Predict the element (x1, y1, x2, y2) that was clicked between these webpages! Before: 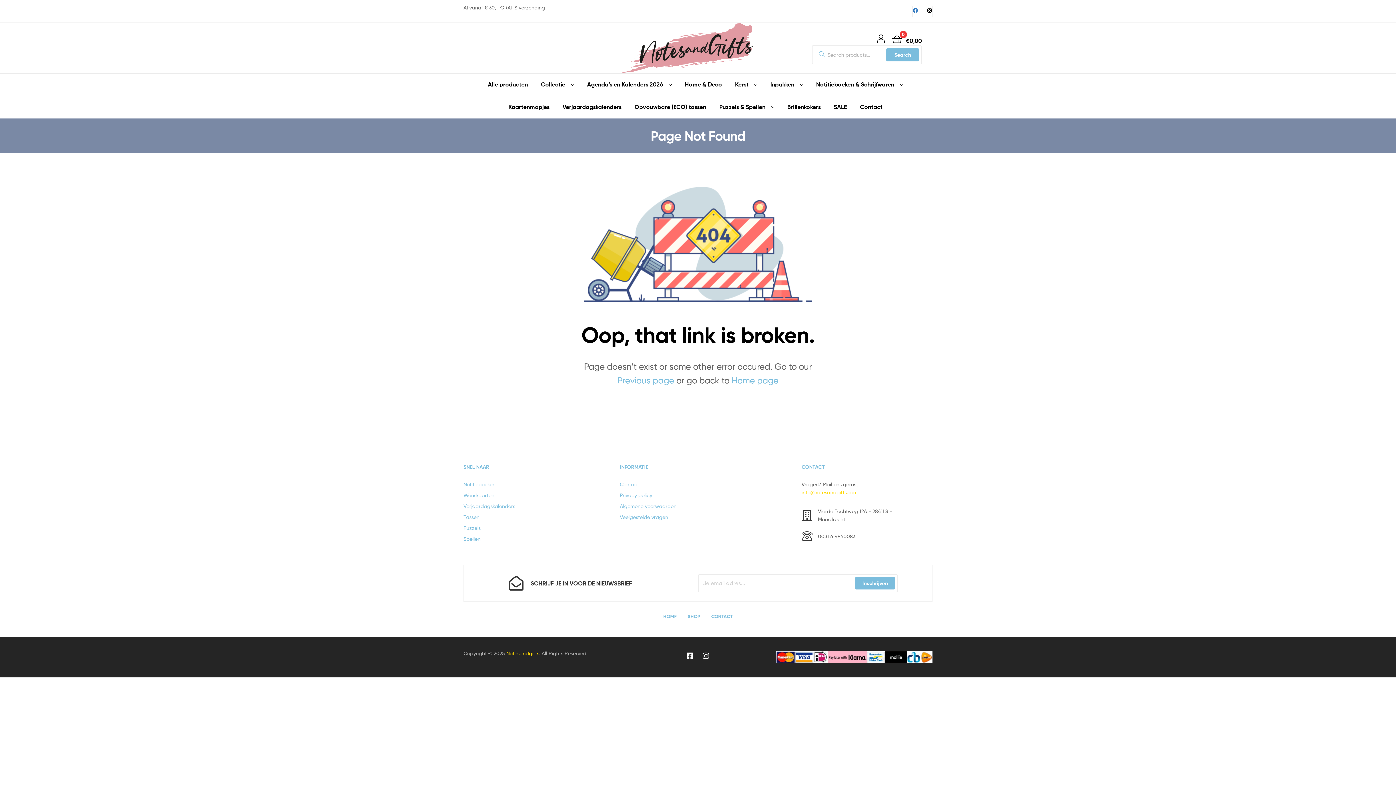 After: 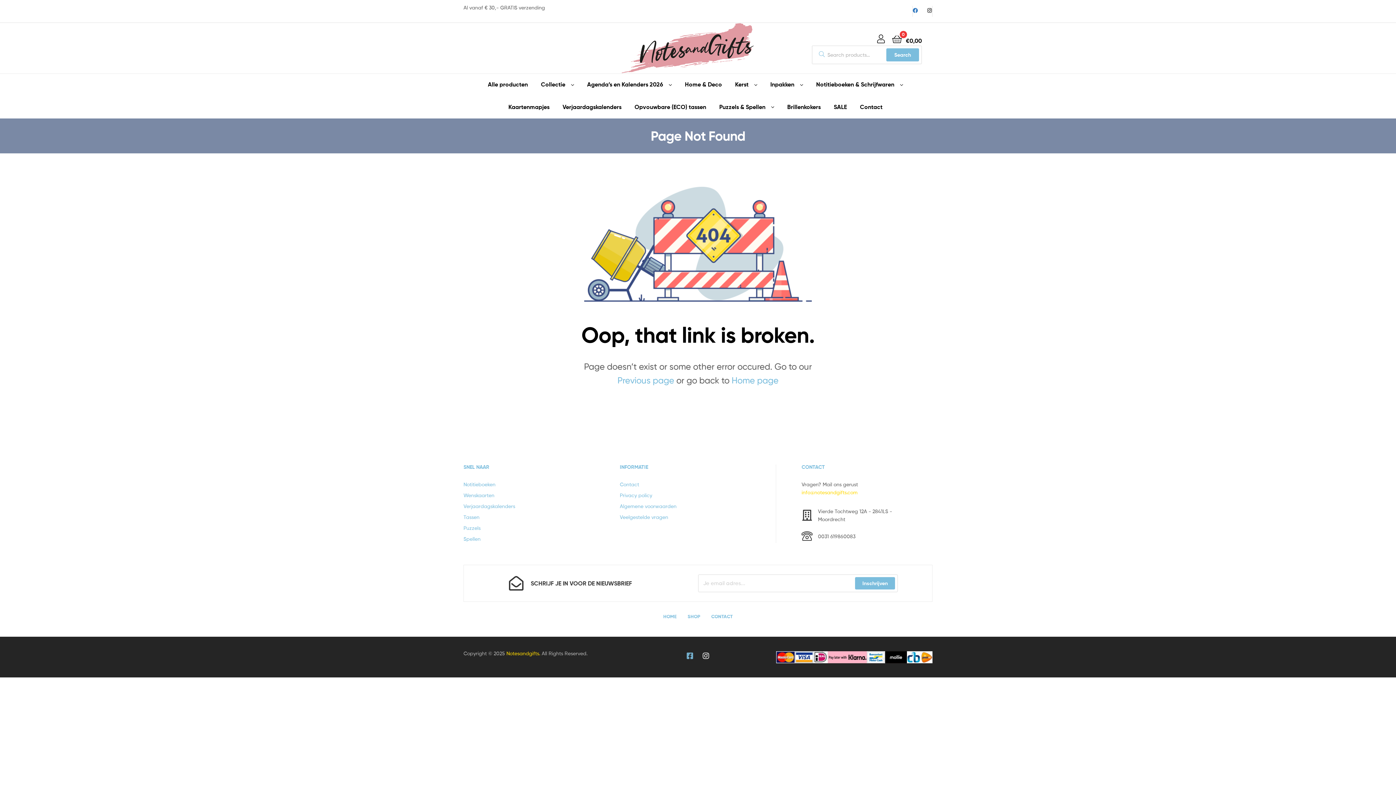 Action: label: Facebook-square bbox: (686, 652, 693, 660)